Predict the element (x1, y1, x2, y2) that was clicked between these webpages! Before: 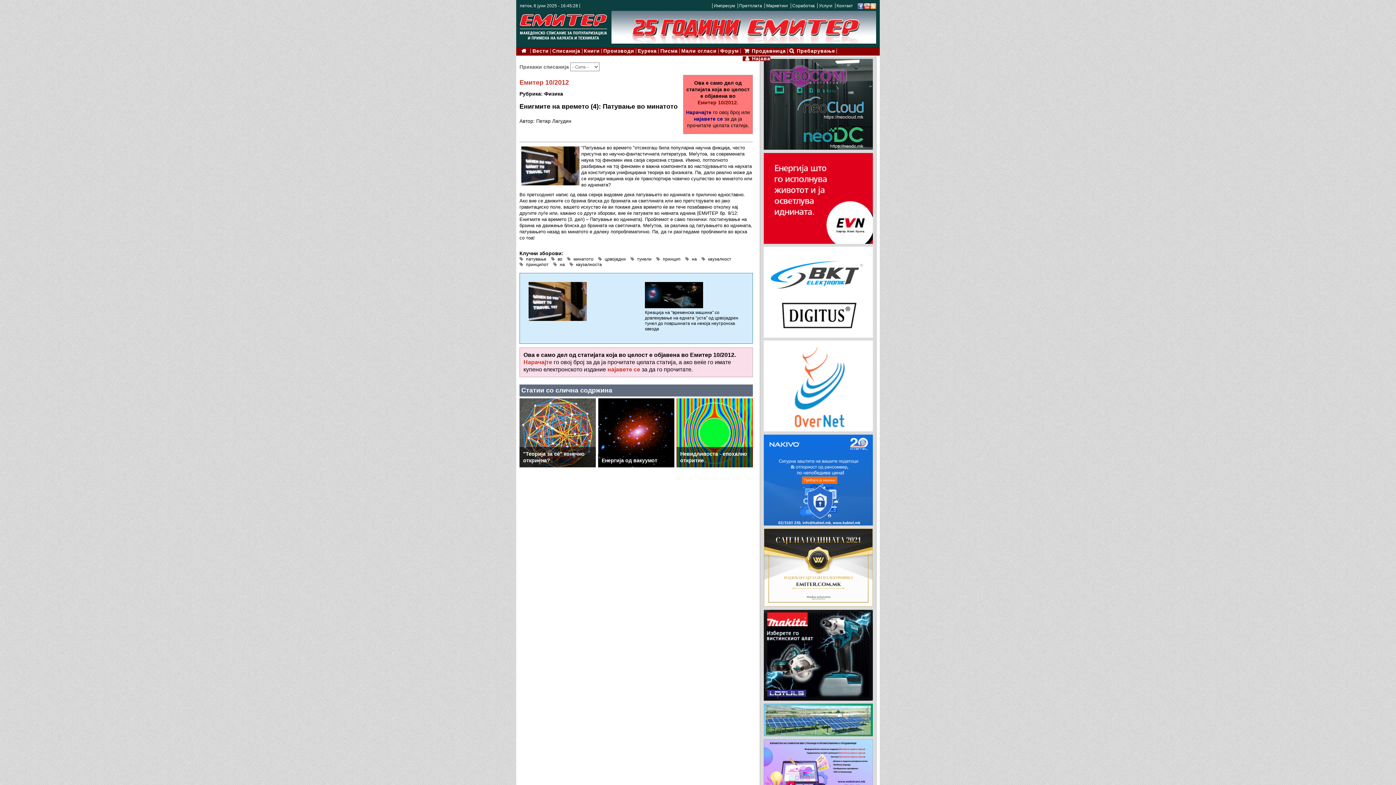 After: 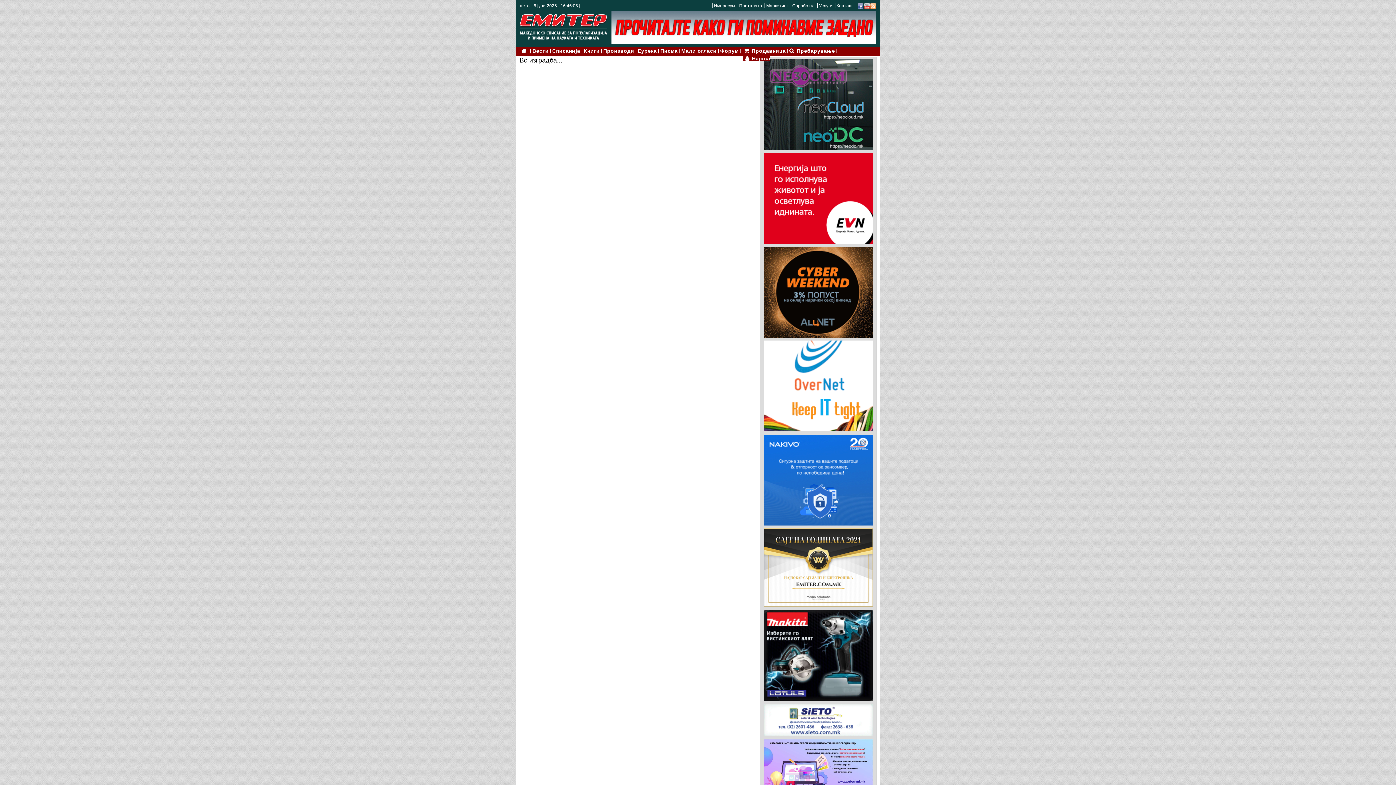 Action: bbox: (817, 3, 834, 8) label: Услуги